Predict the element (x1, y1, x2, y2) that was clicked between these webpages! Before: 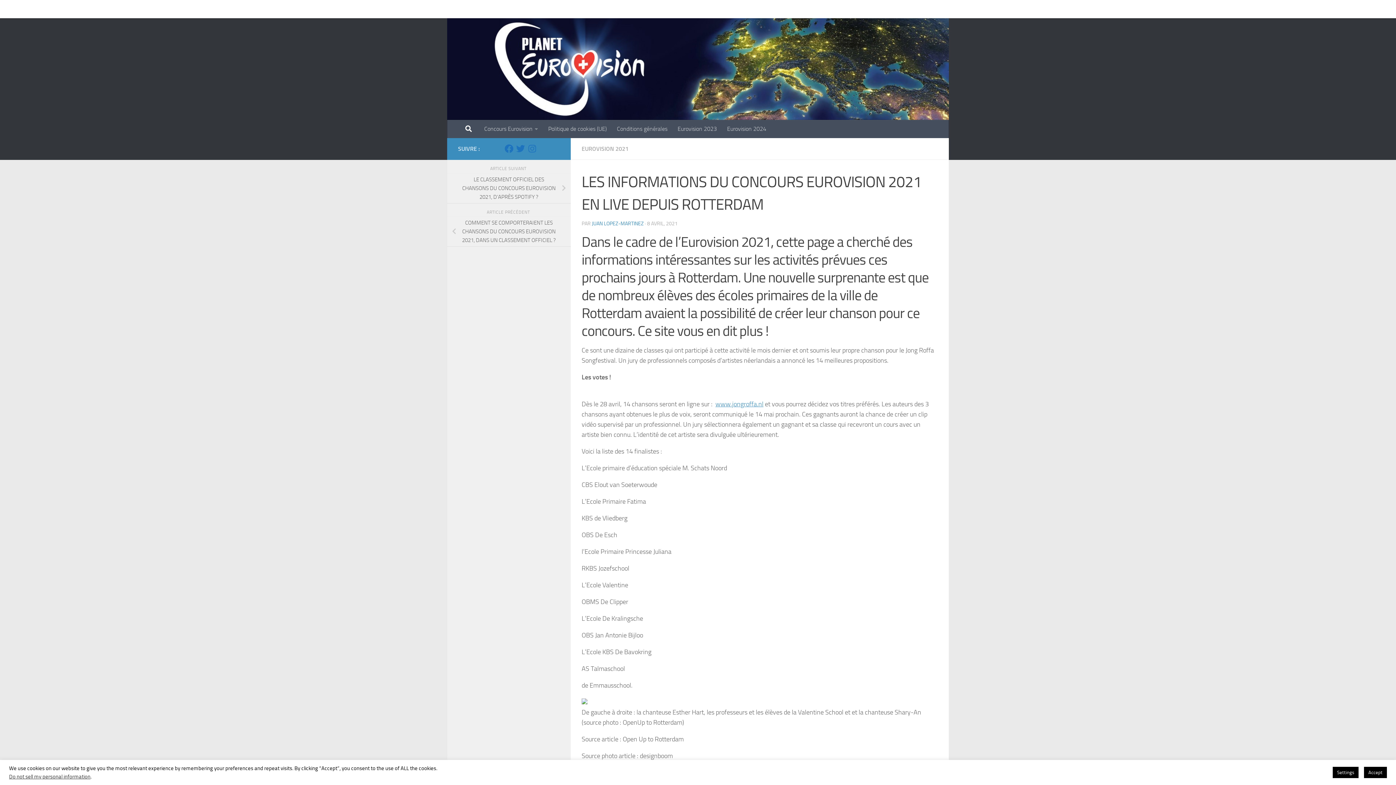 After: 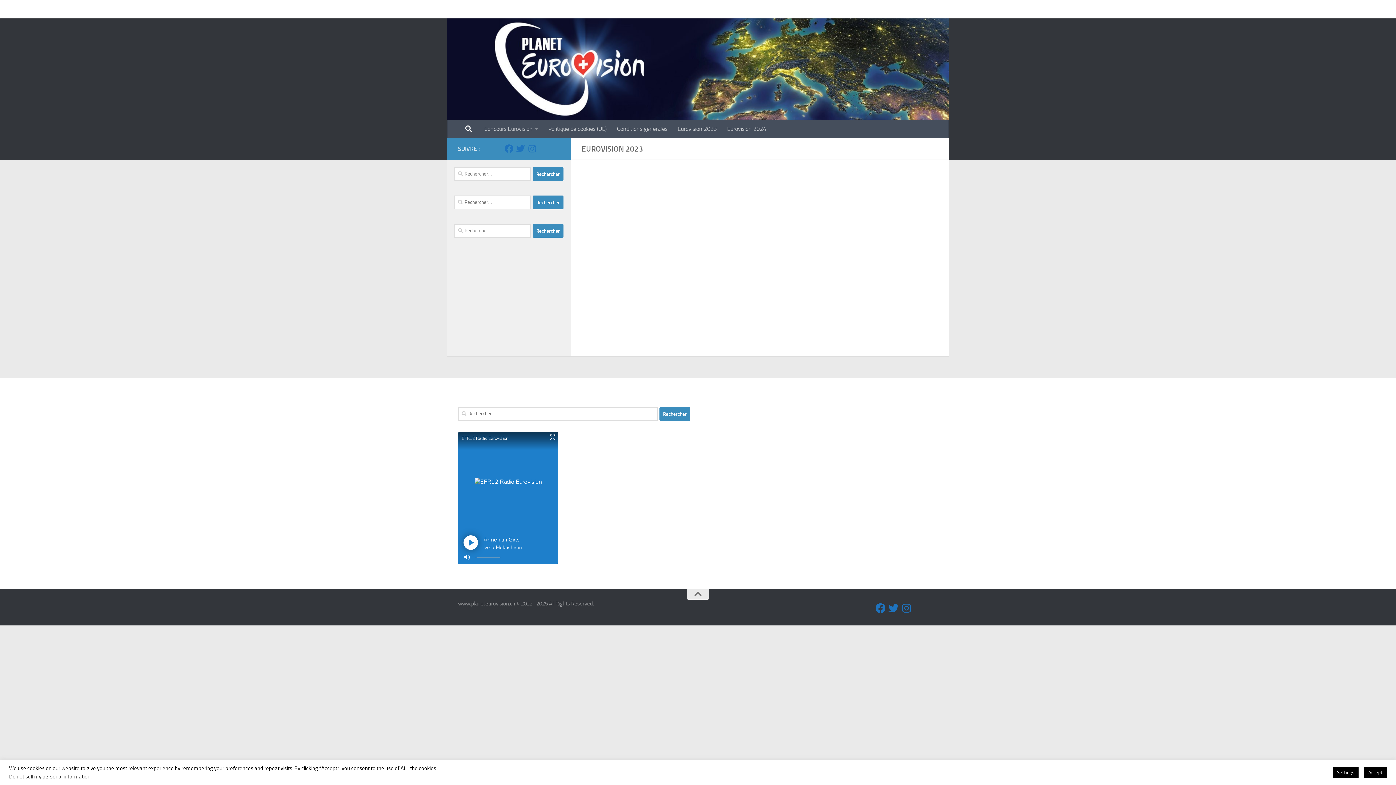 Action: bbox: (630, 0, 679, 18) label: Eurovision 2023